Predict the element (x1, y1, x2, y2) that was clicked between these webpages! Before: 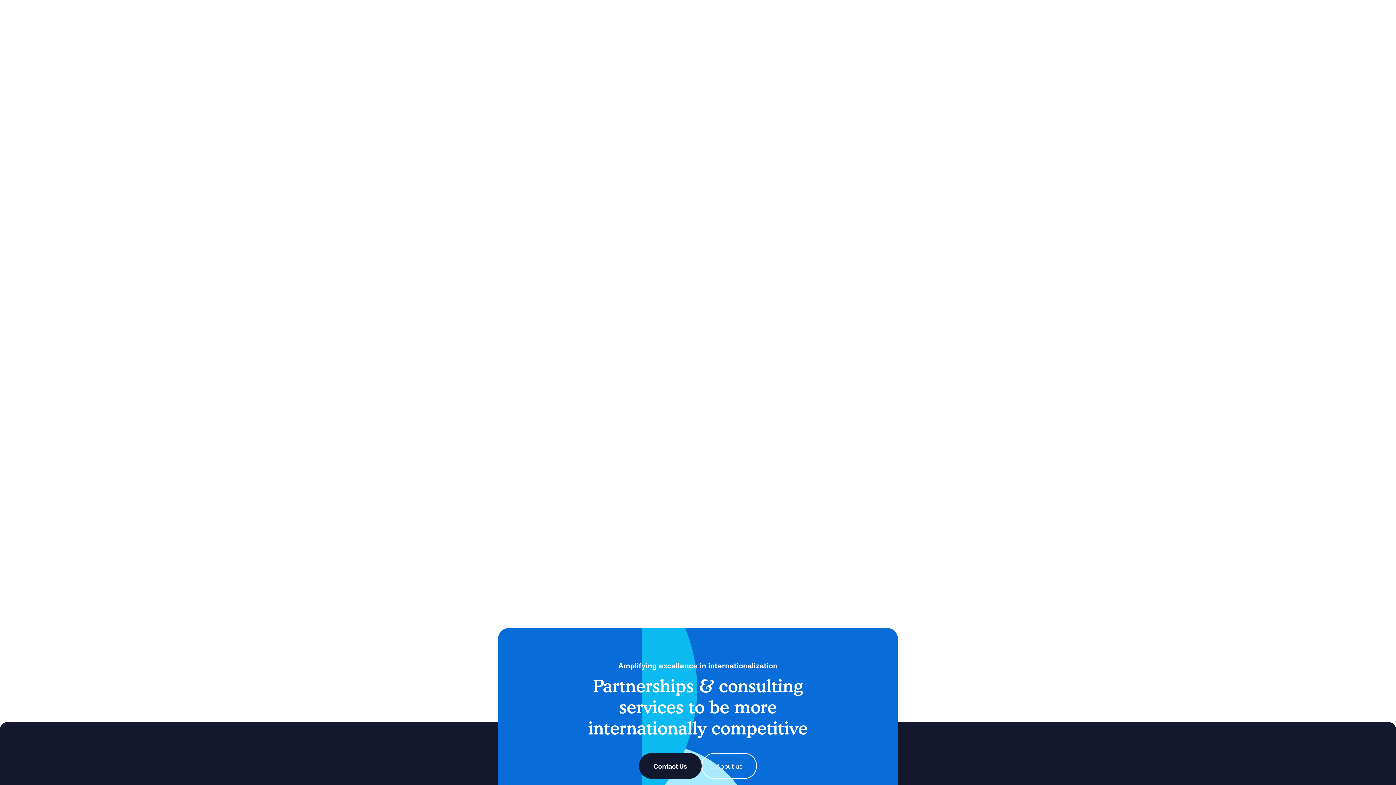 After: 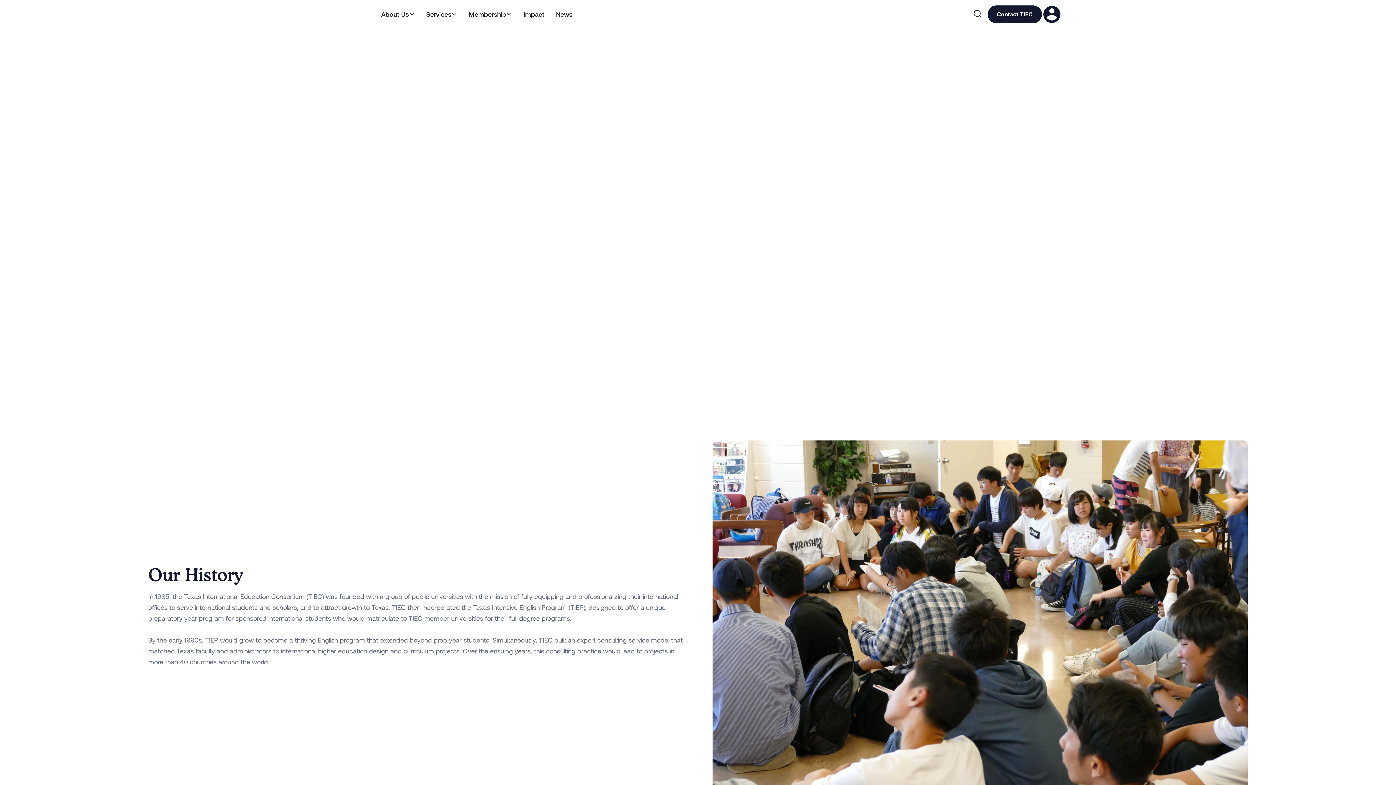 Action: bbox: (701, 753, 757, 779) label: About us